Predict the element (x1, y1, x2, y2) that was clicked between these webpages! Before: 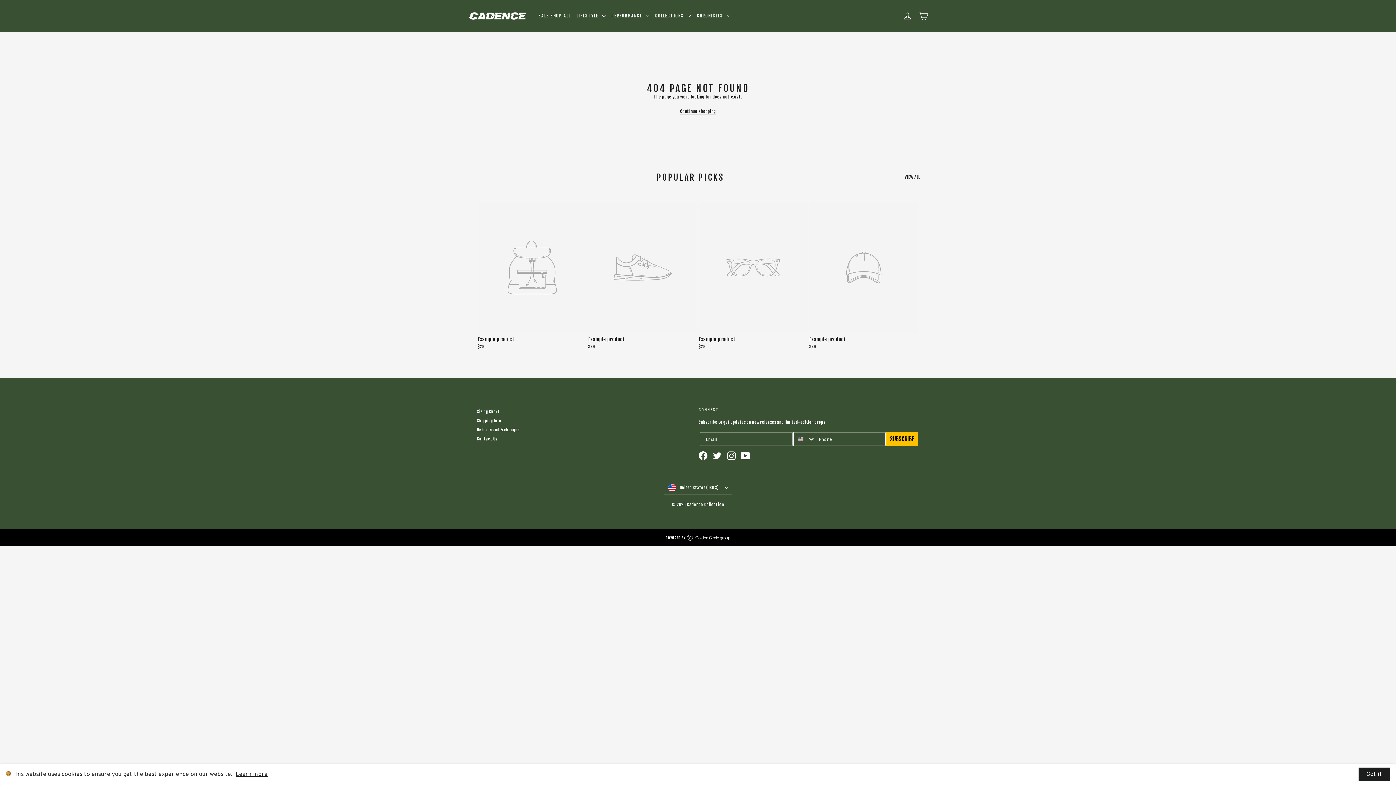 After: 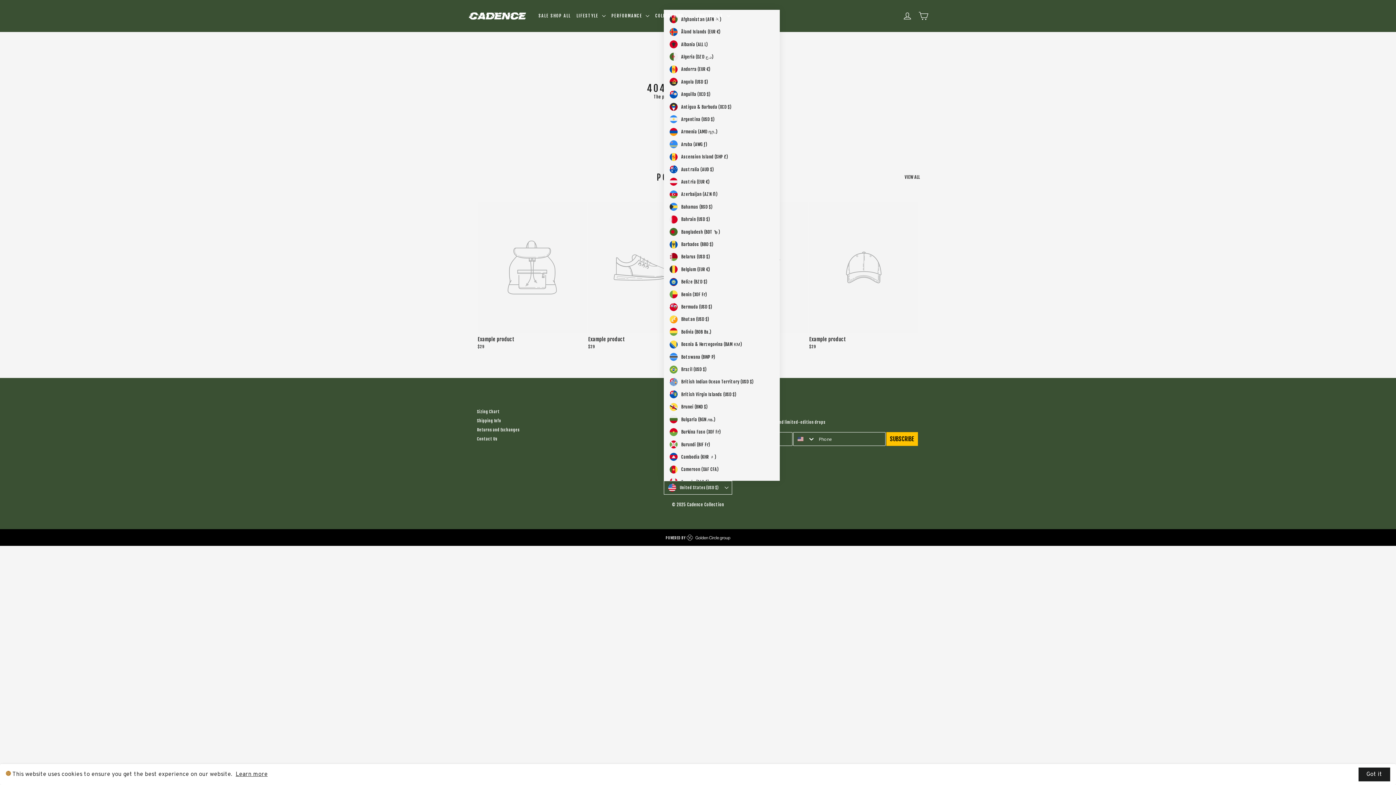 Action: label: United States (USD $) bbox: (664, 481, 732, 495)